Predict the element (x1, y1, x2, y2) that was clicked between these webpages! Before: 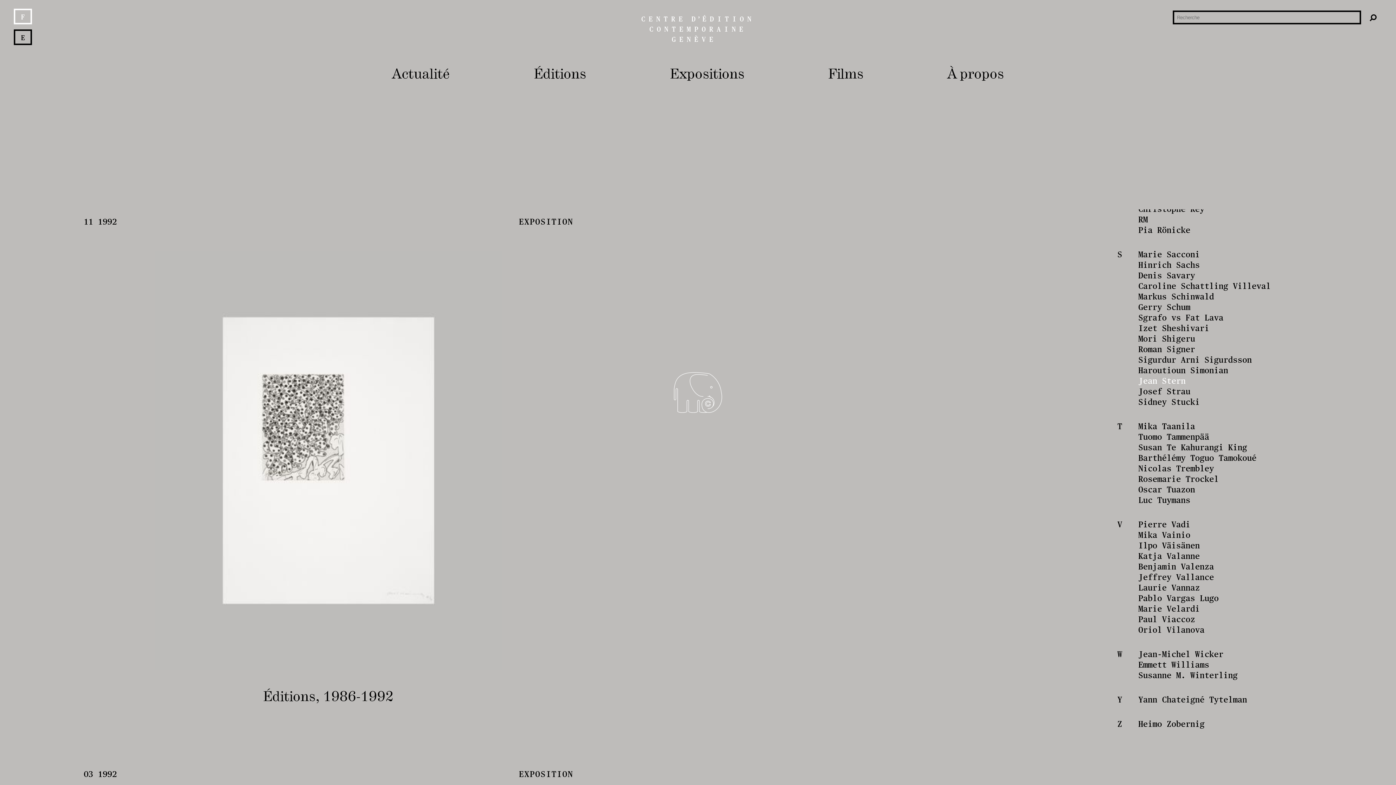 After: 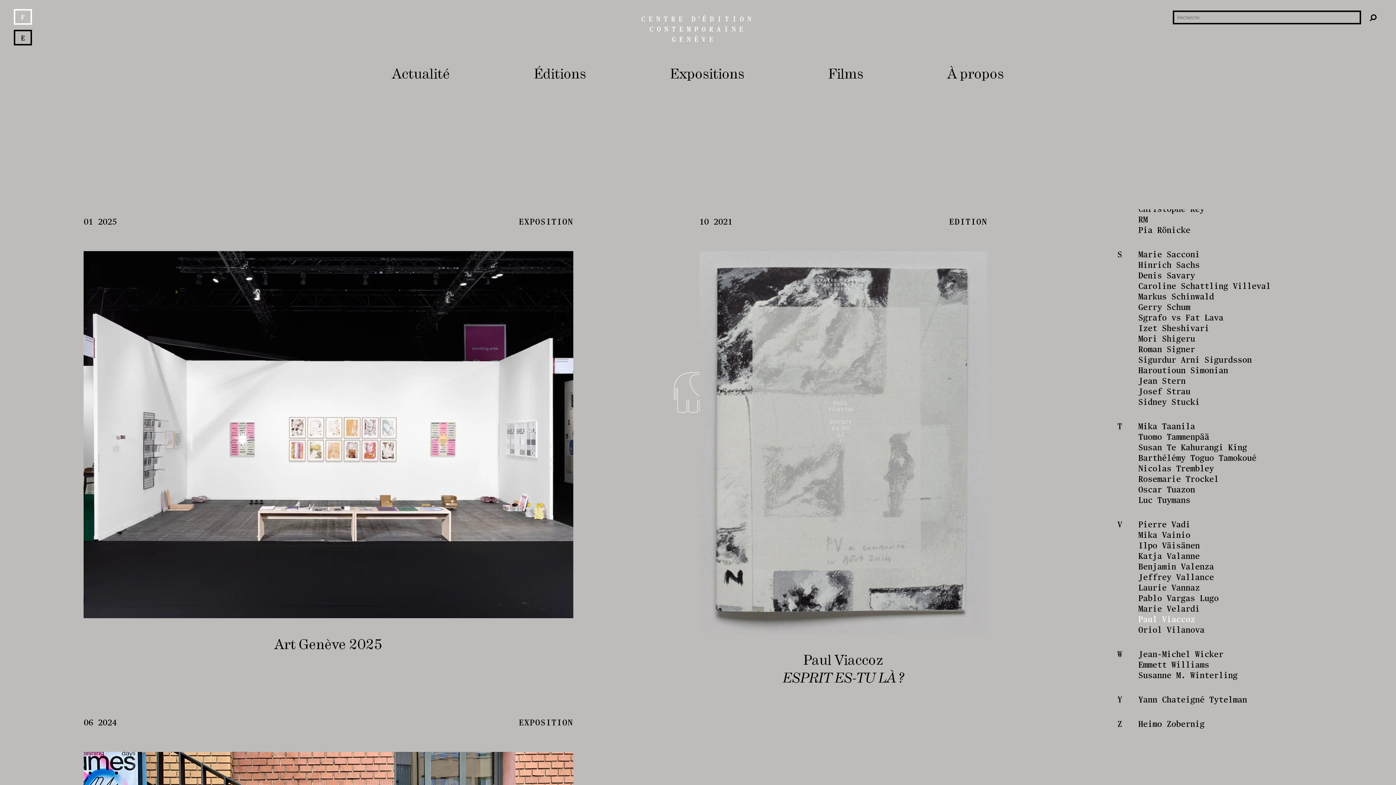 Action: label: Paul Viaccoz bbox: (1138, 614, 1195, 624)